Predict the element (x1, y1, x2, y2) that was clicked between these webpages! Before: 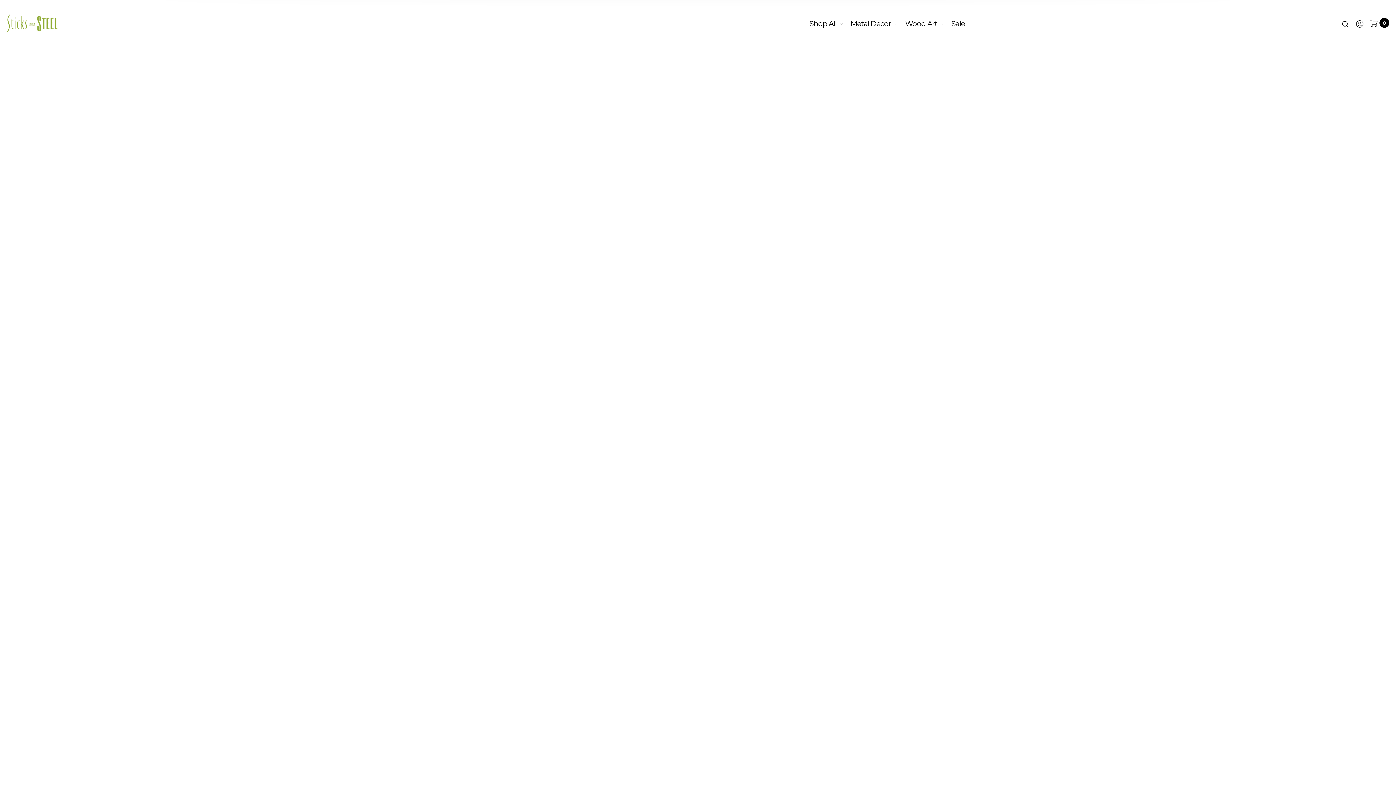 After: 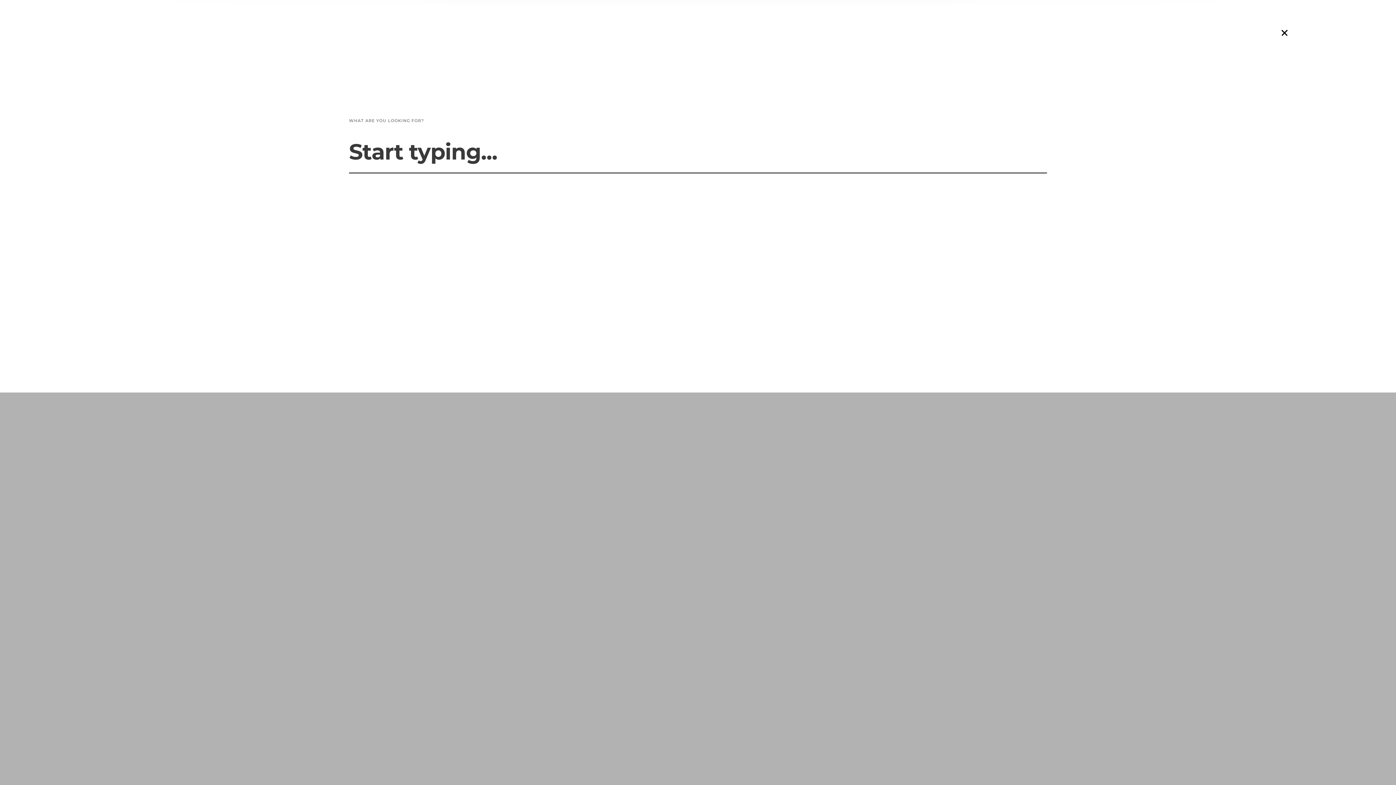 Action: bbox: (1342, 16, 1349, 30)